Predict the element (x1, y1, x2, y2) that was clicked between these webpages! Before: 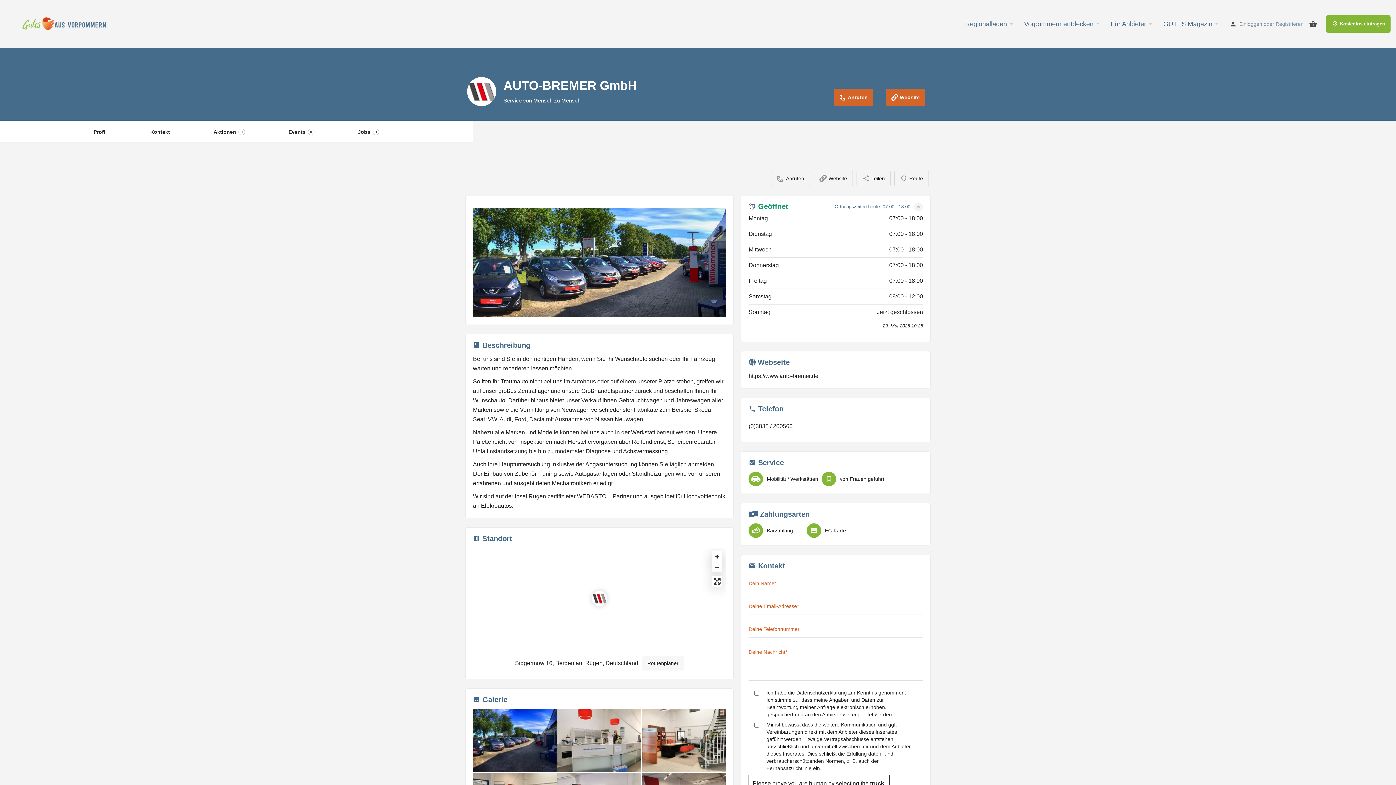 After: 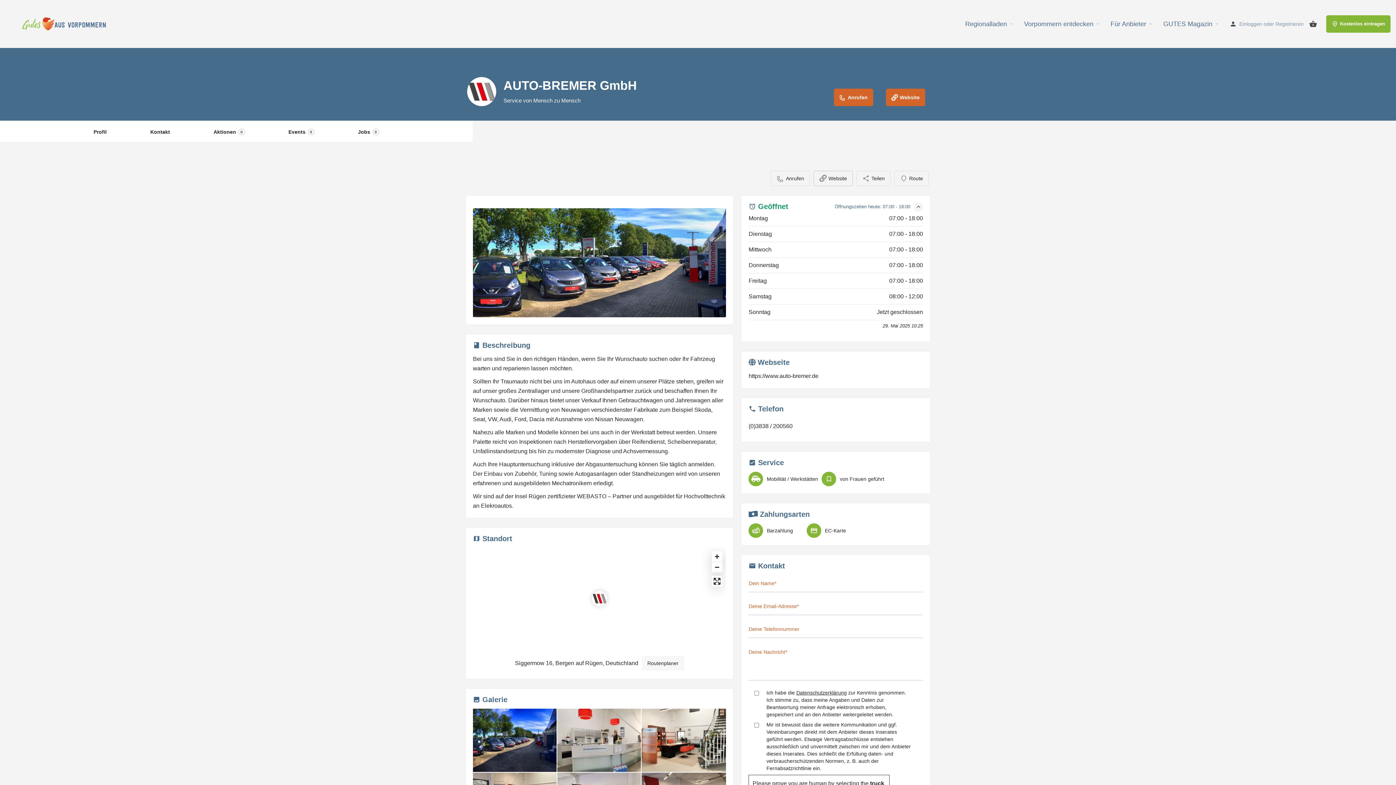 Action: label: Website bbox: (813, 170, 853, 186)